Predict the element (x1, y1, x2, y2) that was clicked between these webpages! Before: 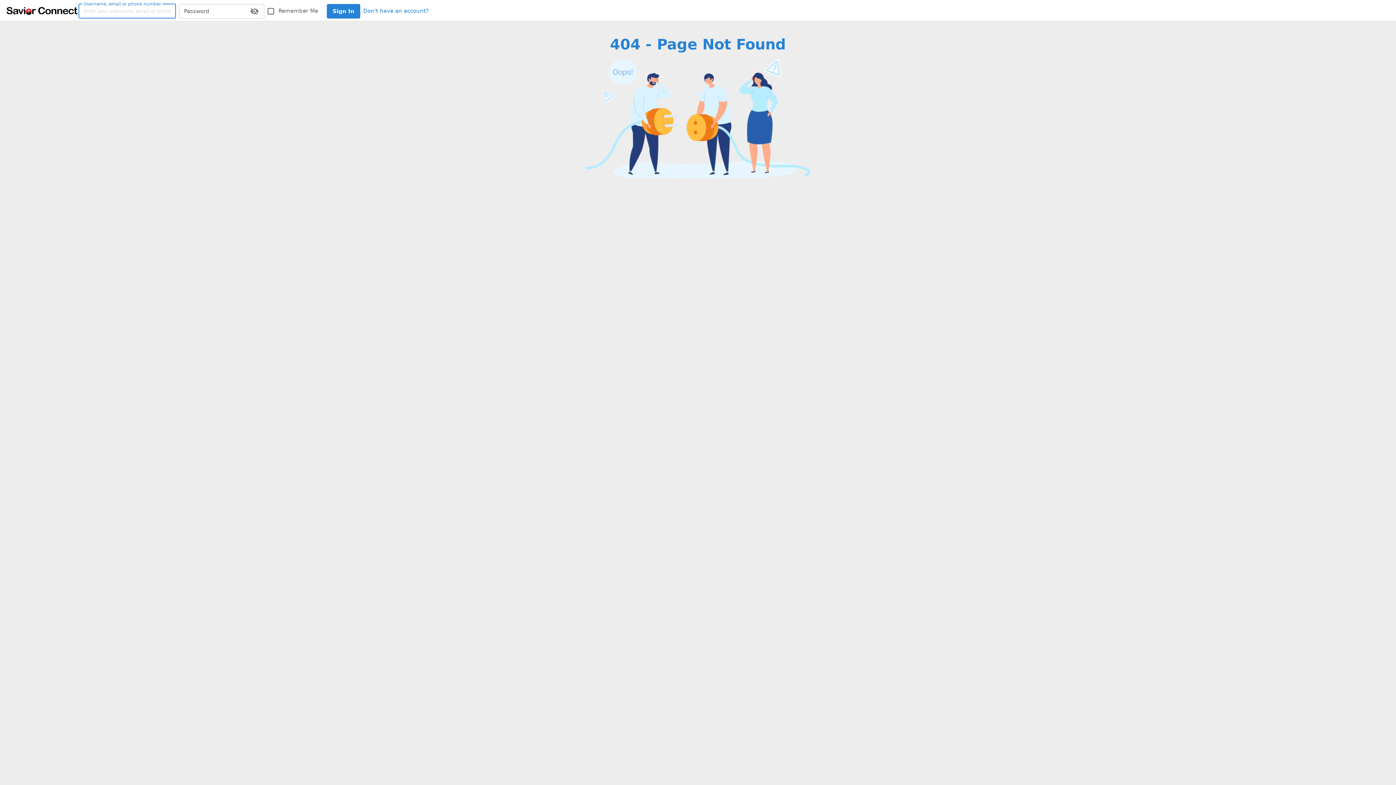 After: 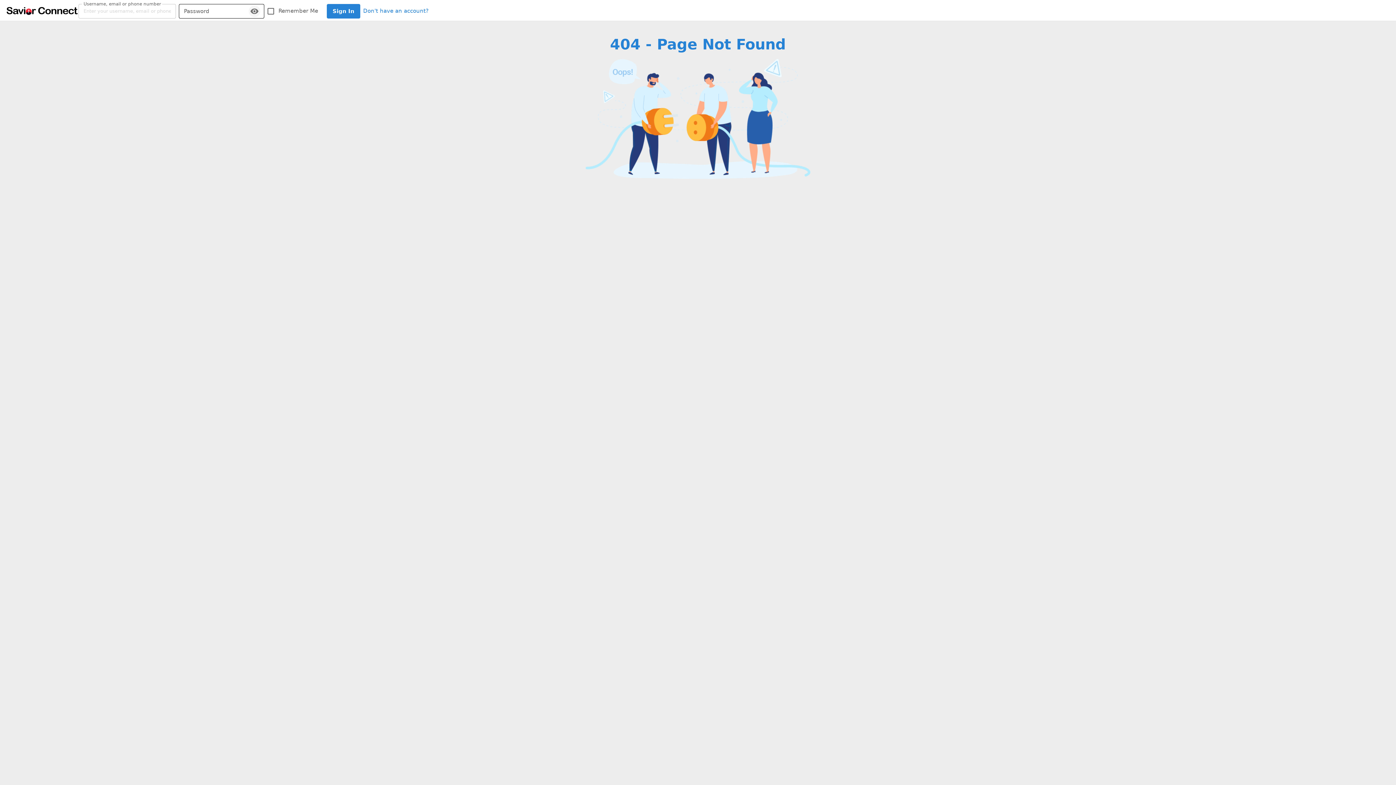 Action: bbox: (248, 5, 260, 16) label: toggle password visibility